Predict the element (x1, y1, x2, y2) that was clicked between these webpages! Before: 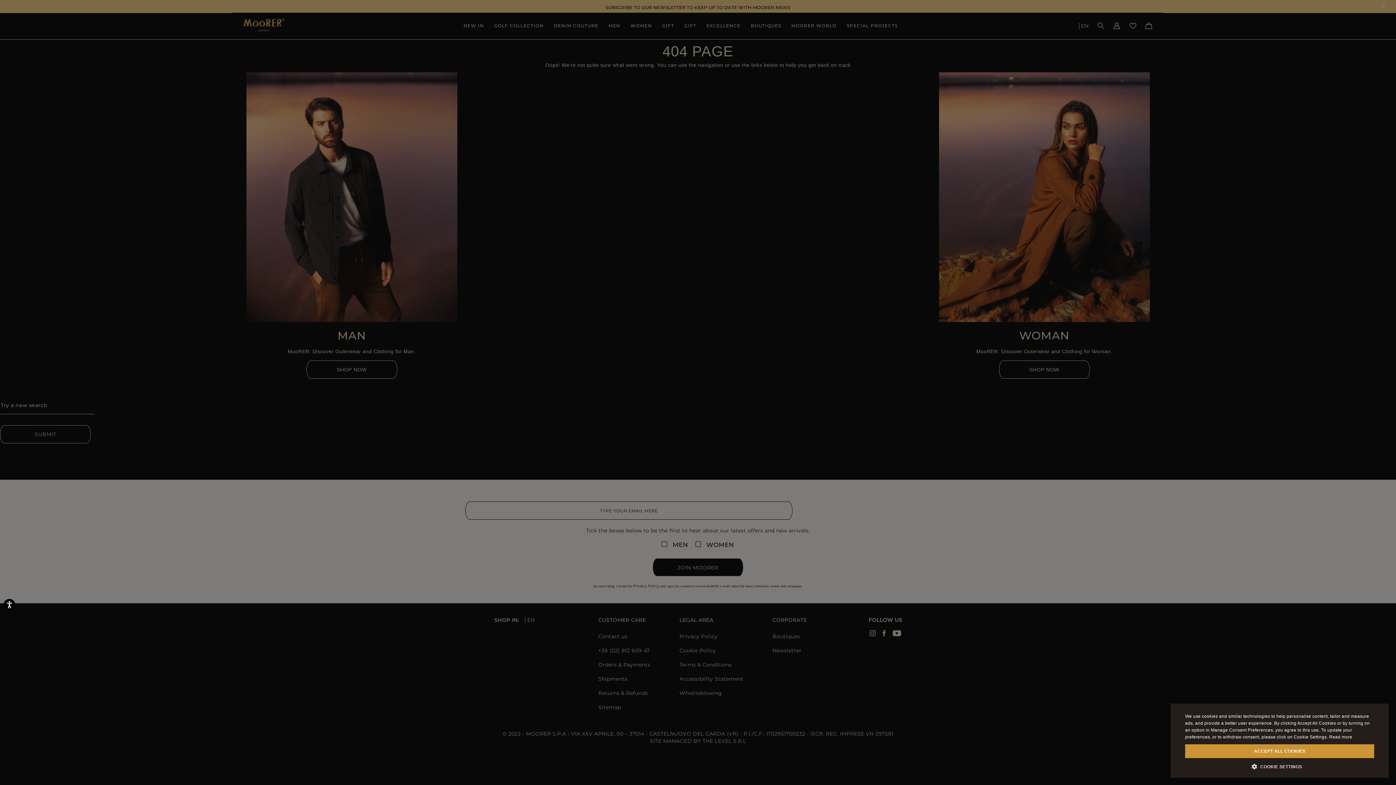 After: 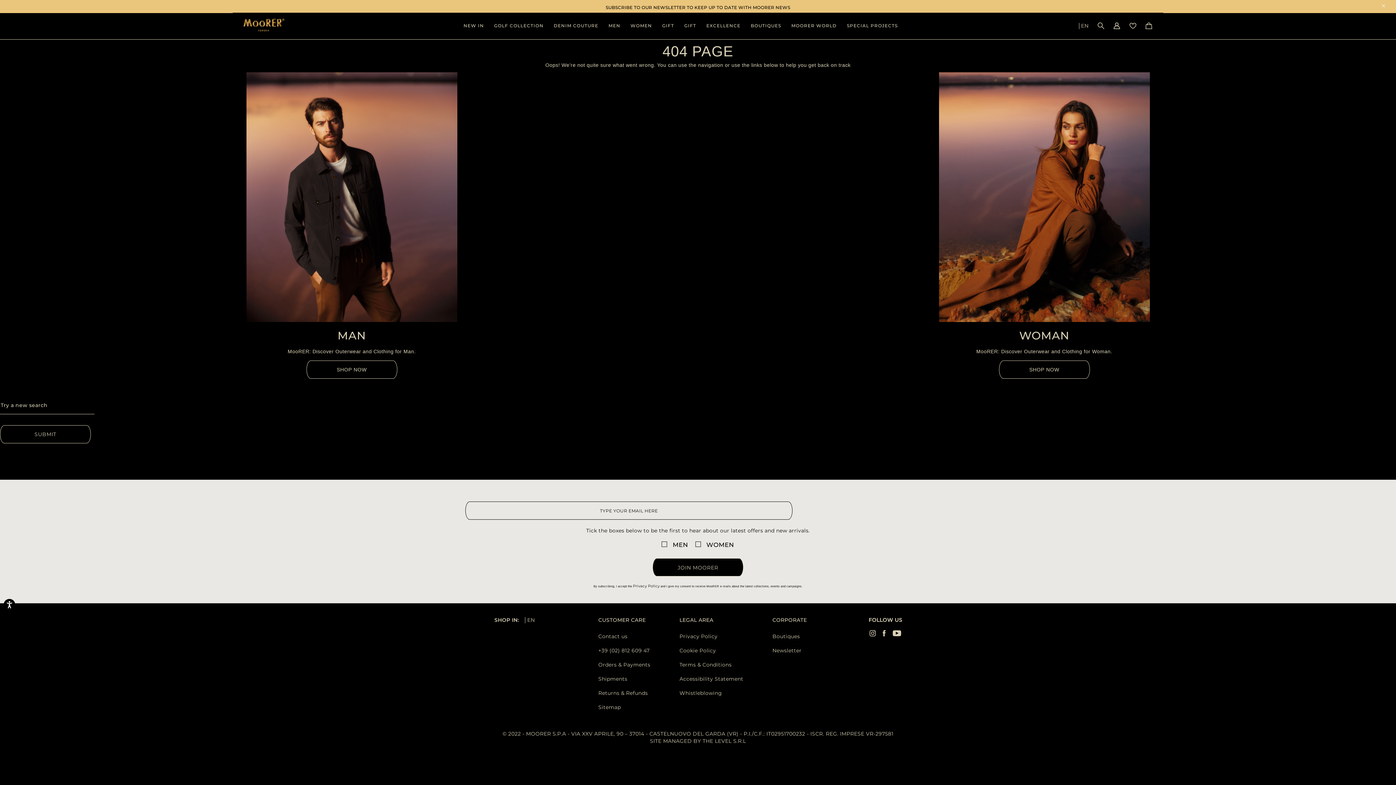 Action: bbox: (1185, 744, 1374, 758) label: ACCEPT ALL COOKIES